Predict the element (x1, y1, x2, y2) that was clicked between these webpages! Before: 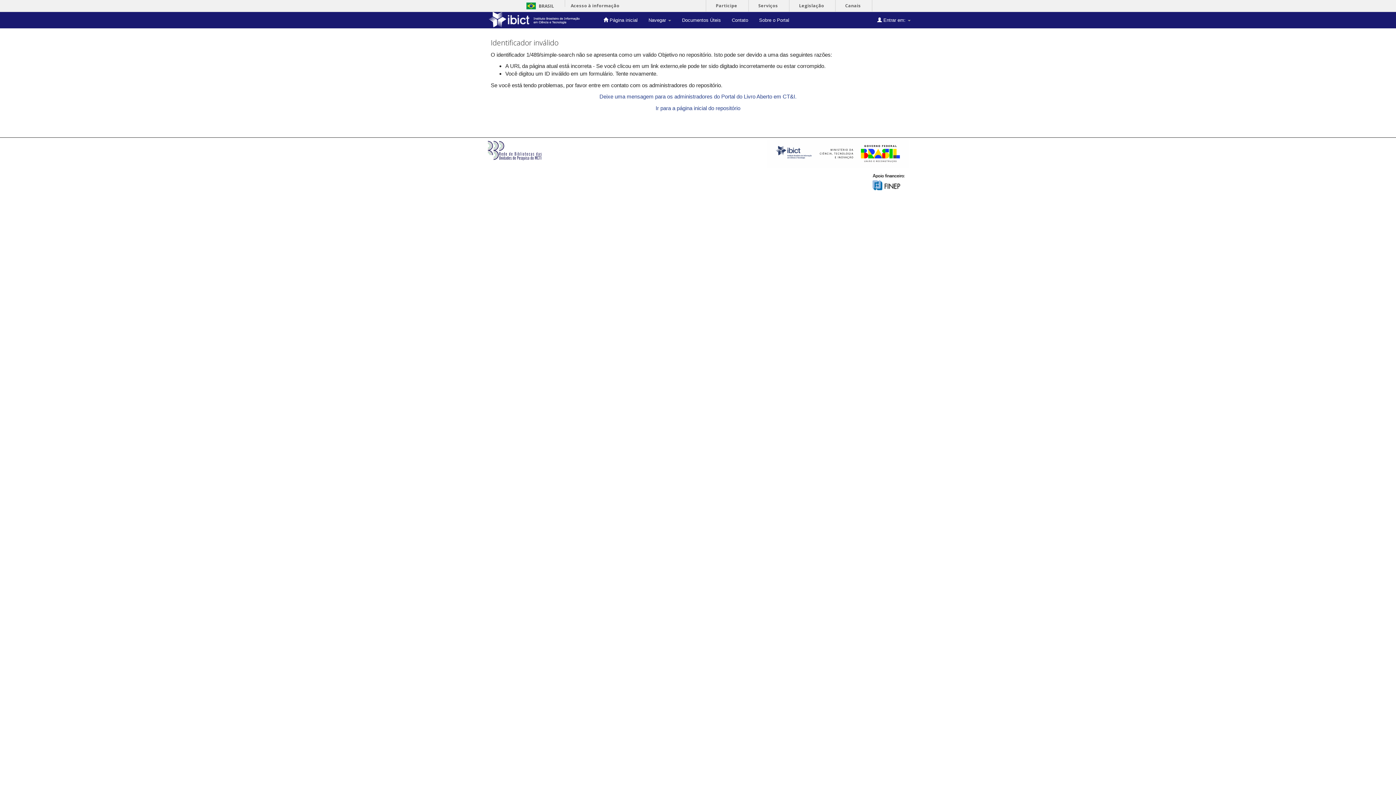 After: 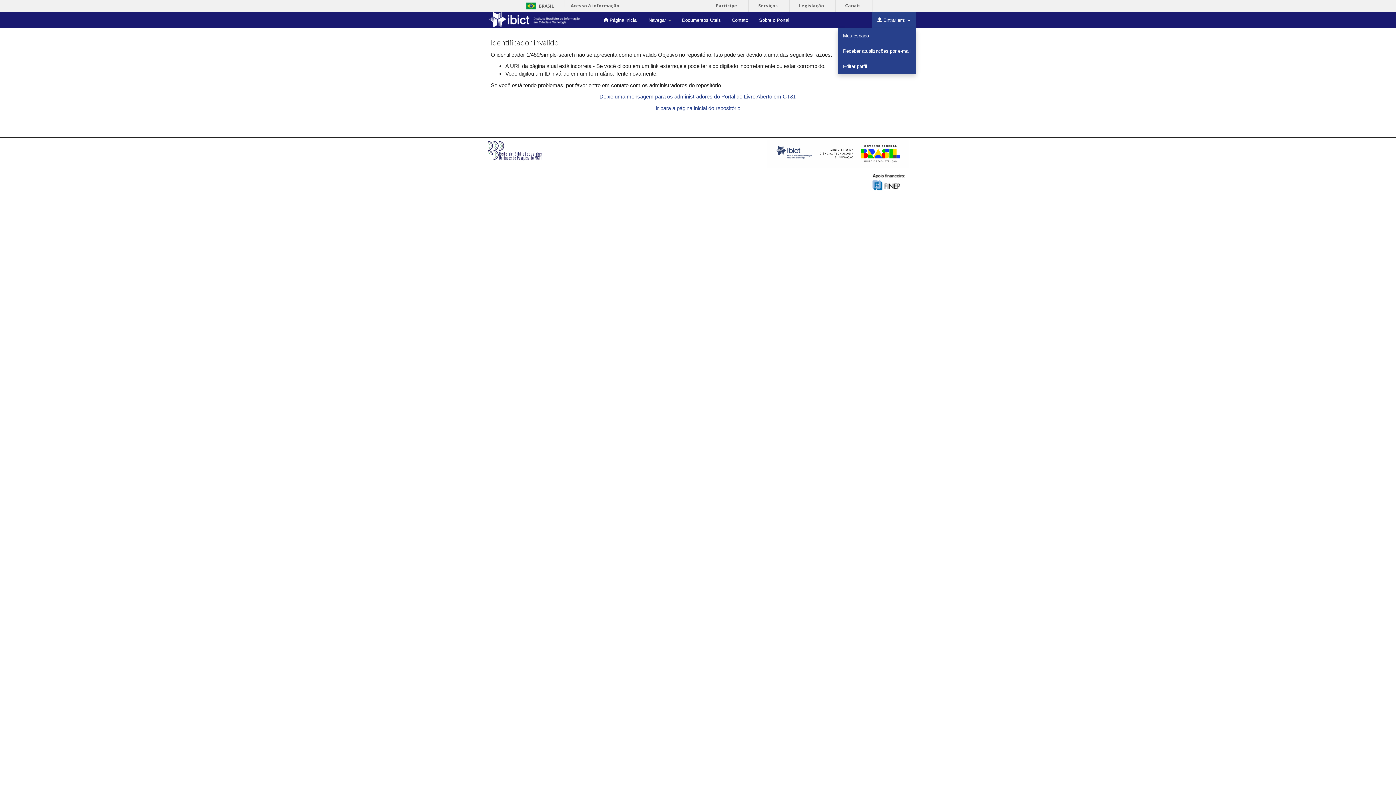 Action: label:  Entrar em:  bbox: (872, 12, 916, 28)